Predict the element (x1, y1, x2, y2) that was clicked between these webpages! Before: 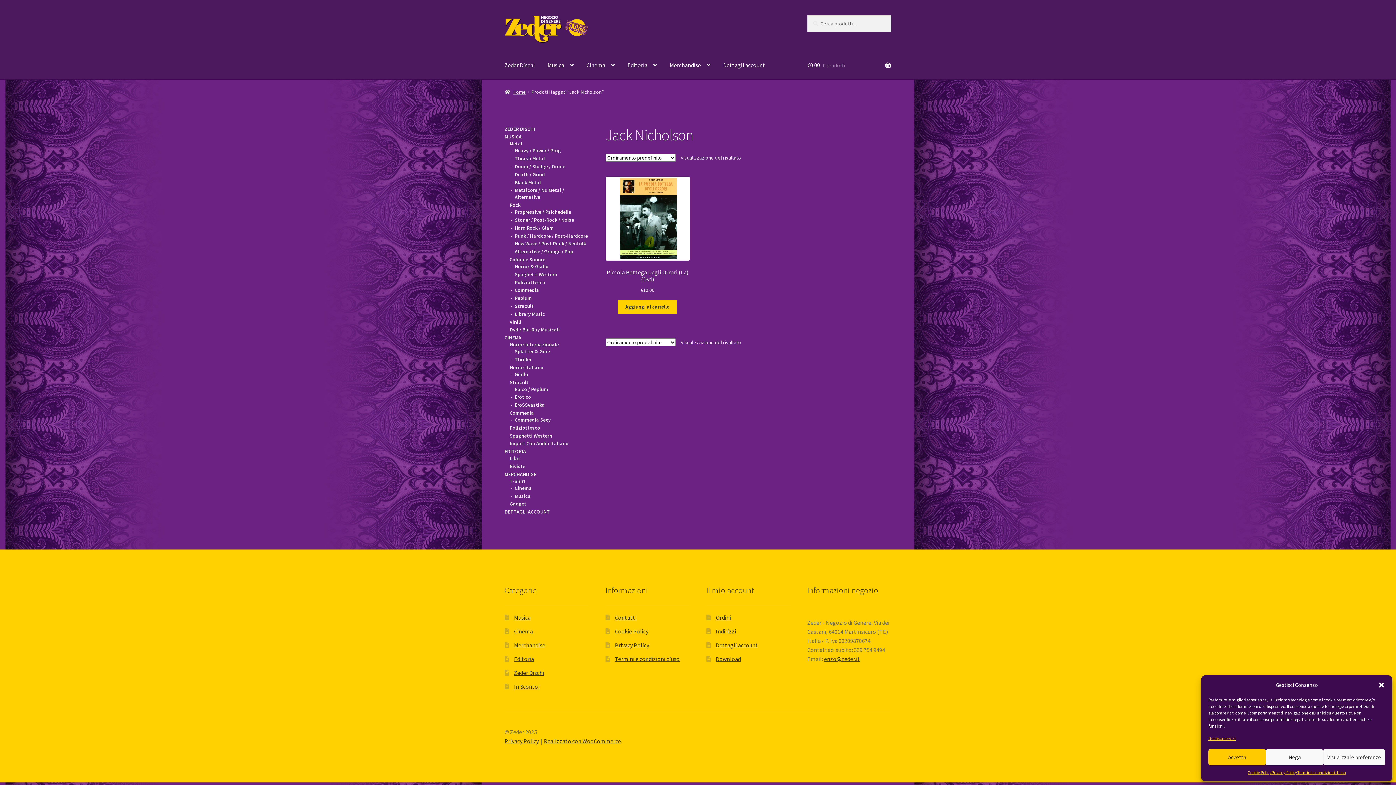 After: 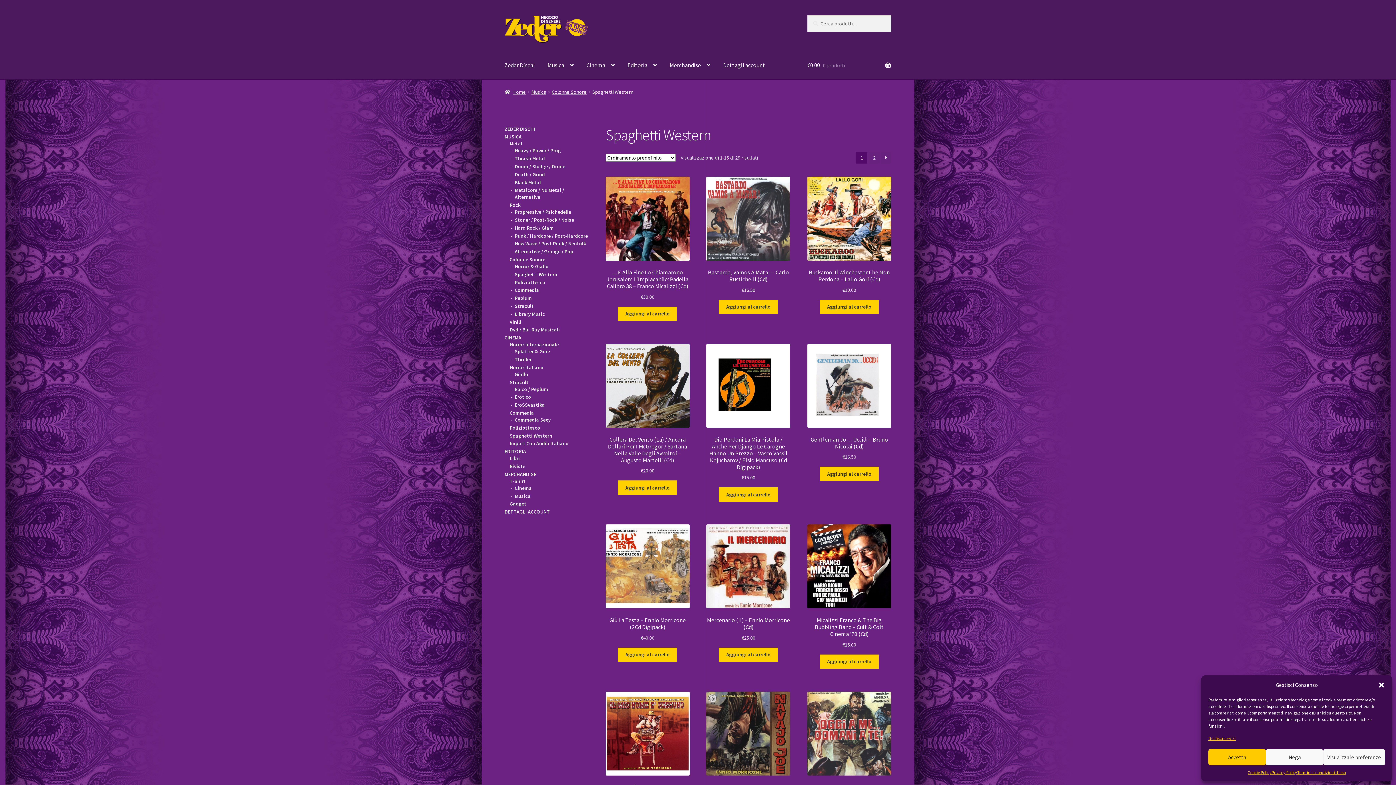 Action: bbox: (514, 271, 557, 277) label: Spaghetti Western